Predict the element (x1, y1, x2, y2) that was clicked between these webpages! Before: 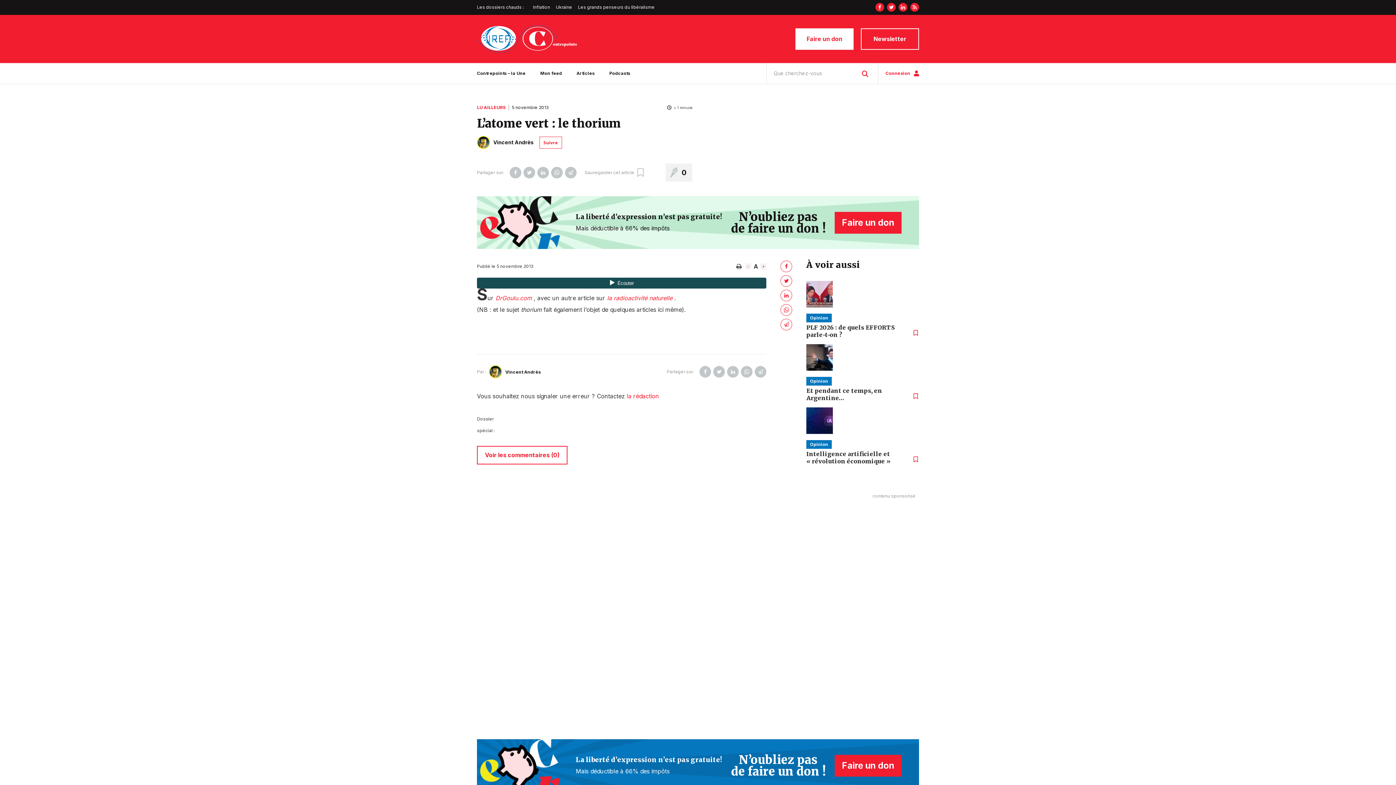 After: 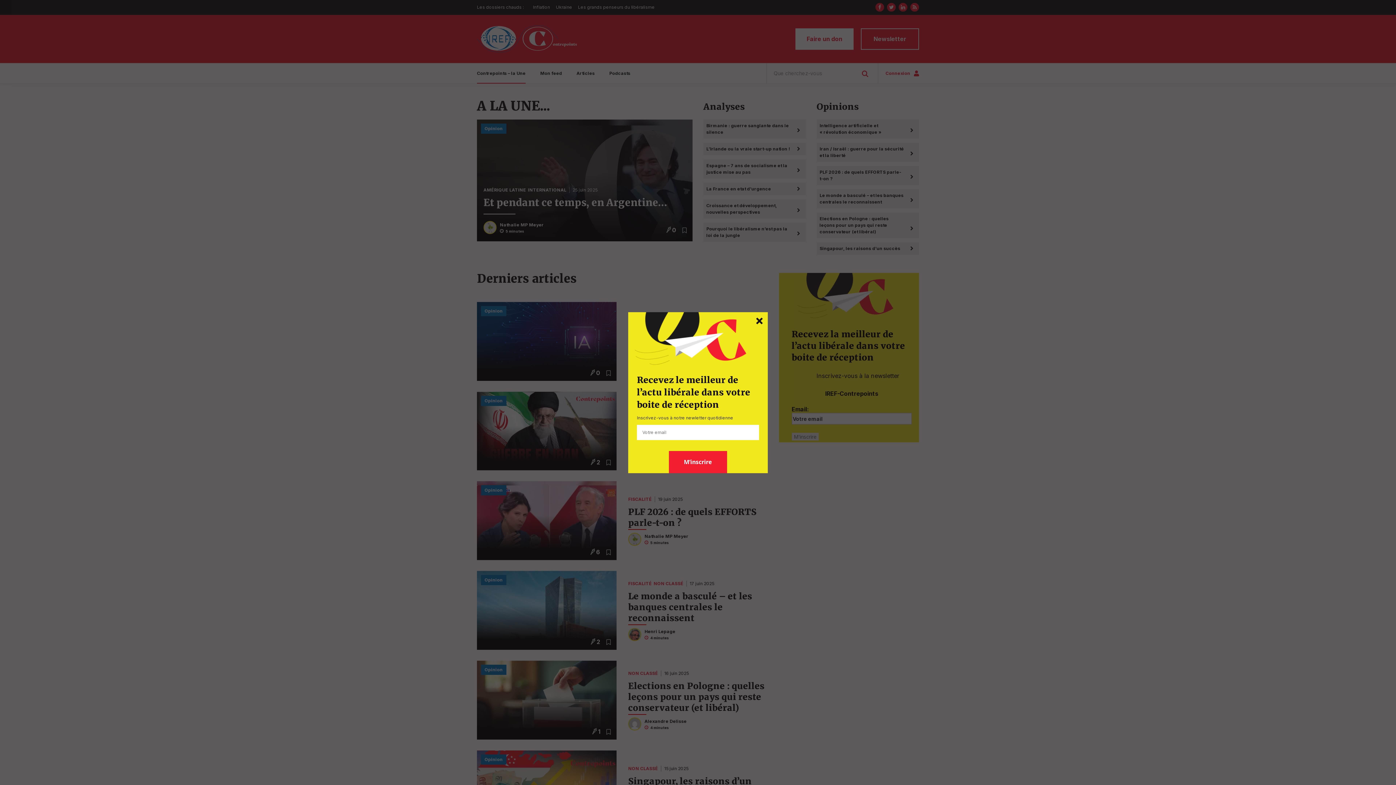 Action: bbox: (477, 63, 533, 83) label: Contrepoints – la Une